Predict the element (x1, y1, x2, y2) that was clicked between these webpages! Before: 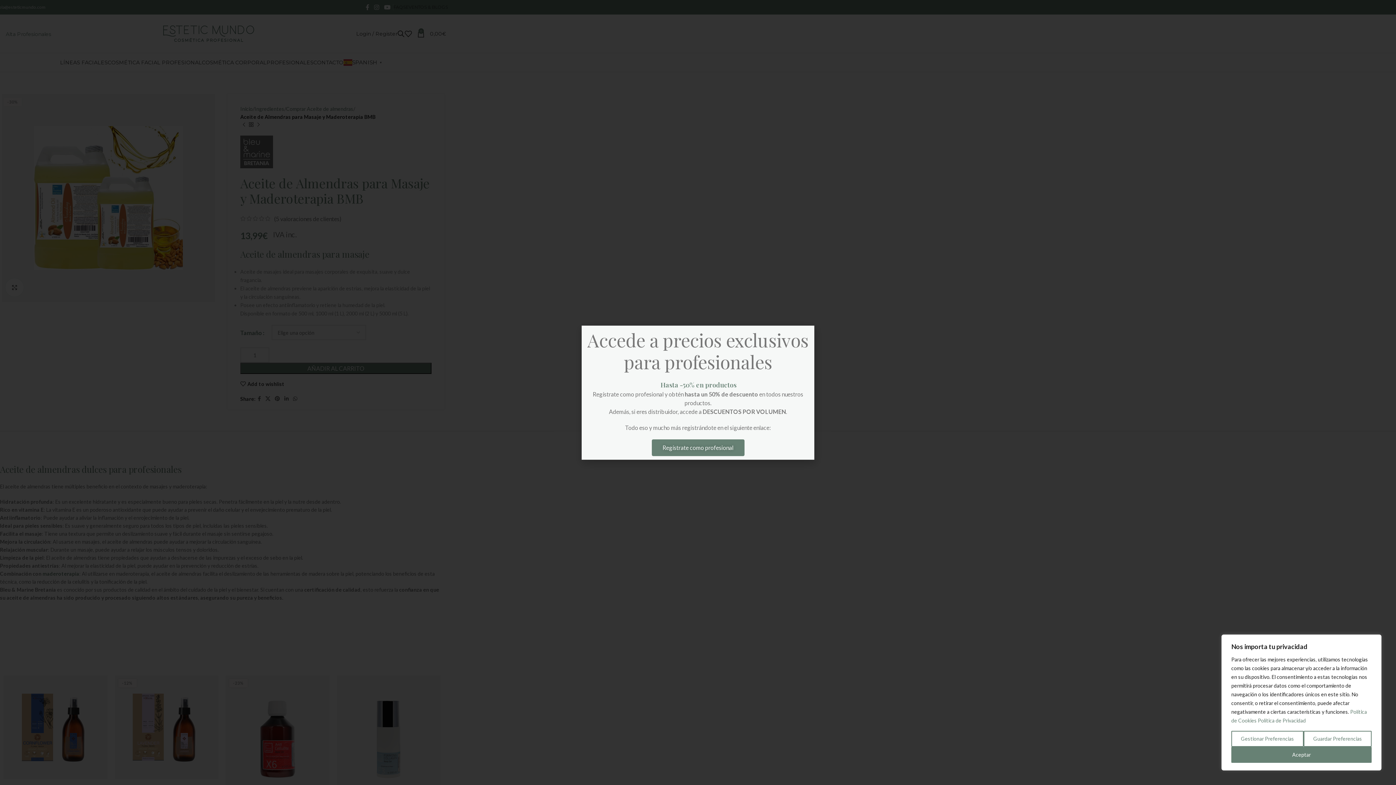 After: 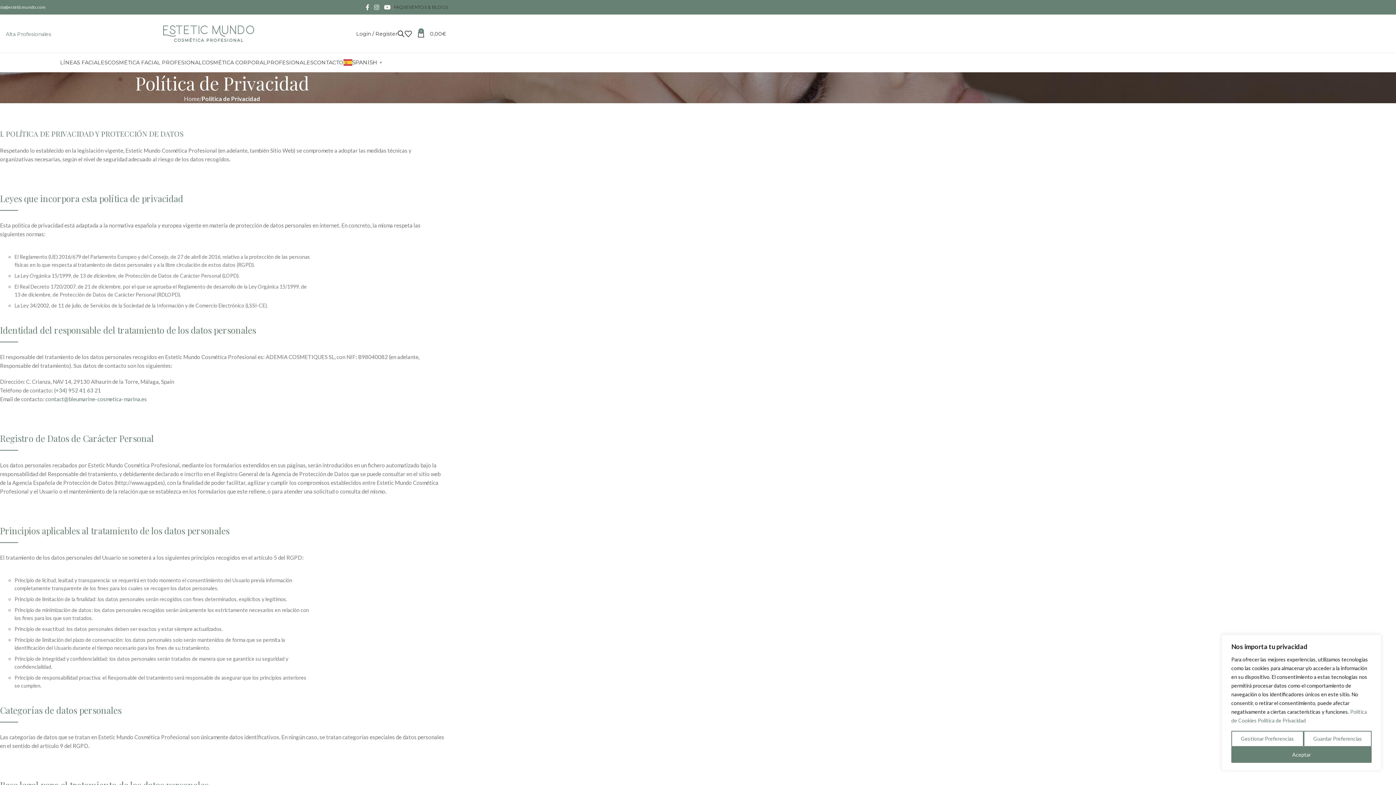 Action: bbox: (1258, 717, 1306, 724) label: Política de Privacidad